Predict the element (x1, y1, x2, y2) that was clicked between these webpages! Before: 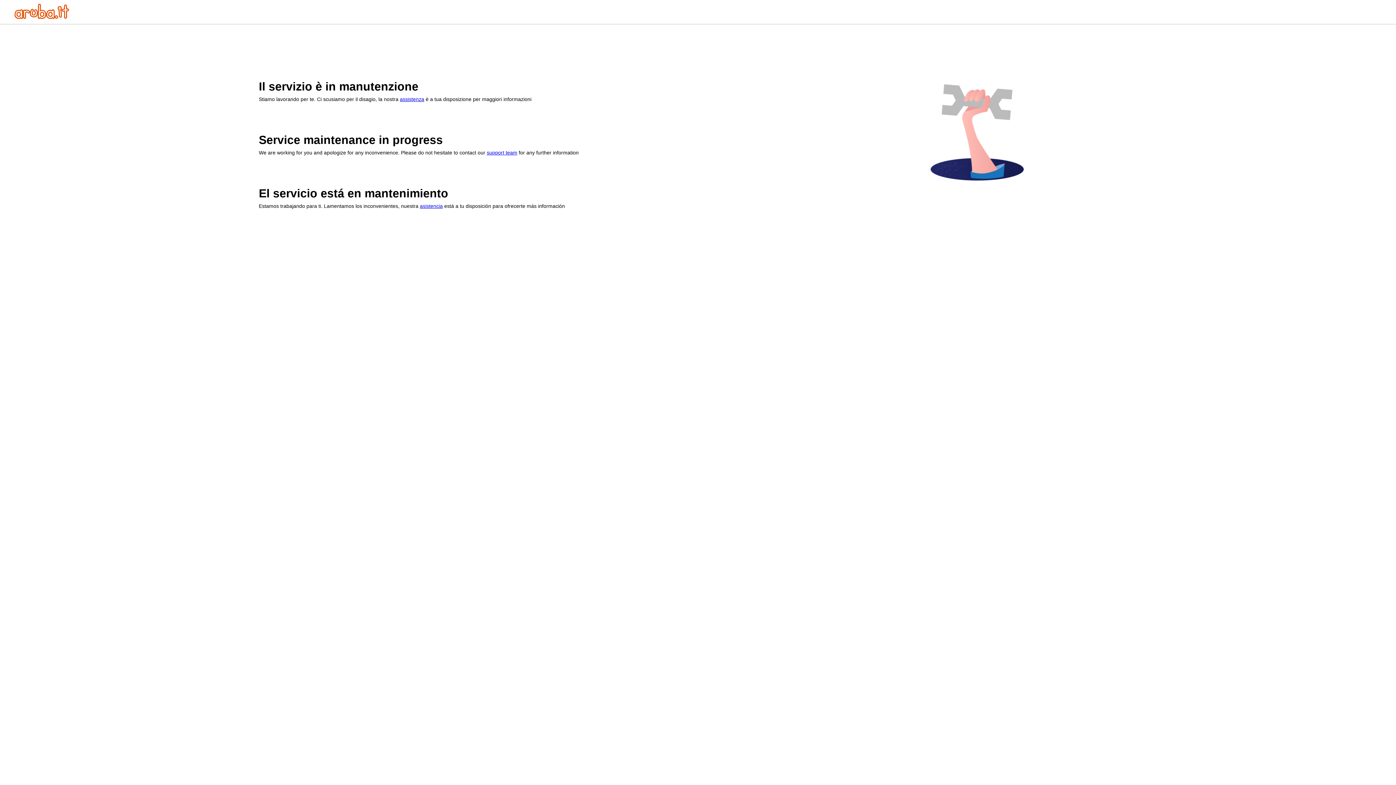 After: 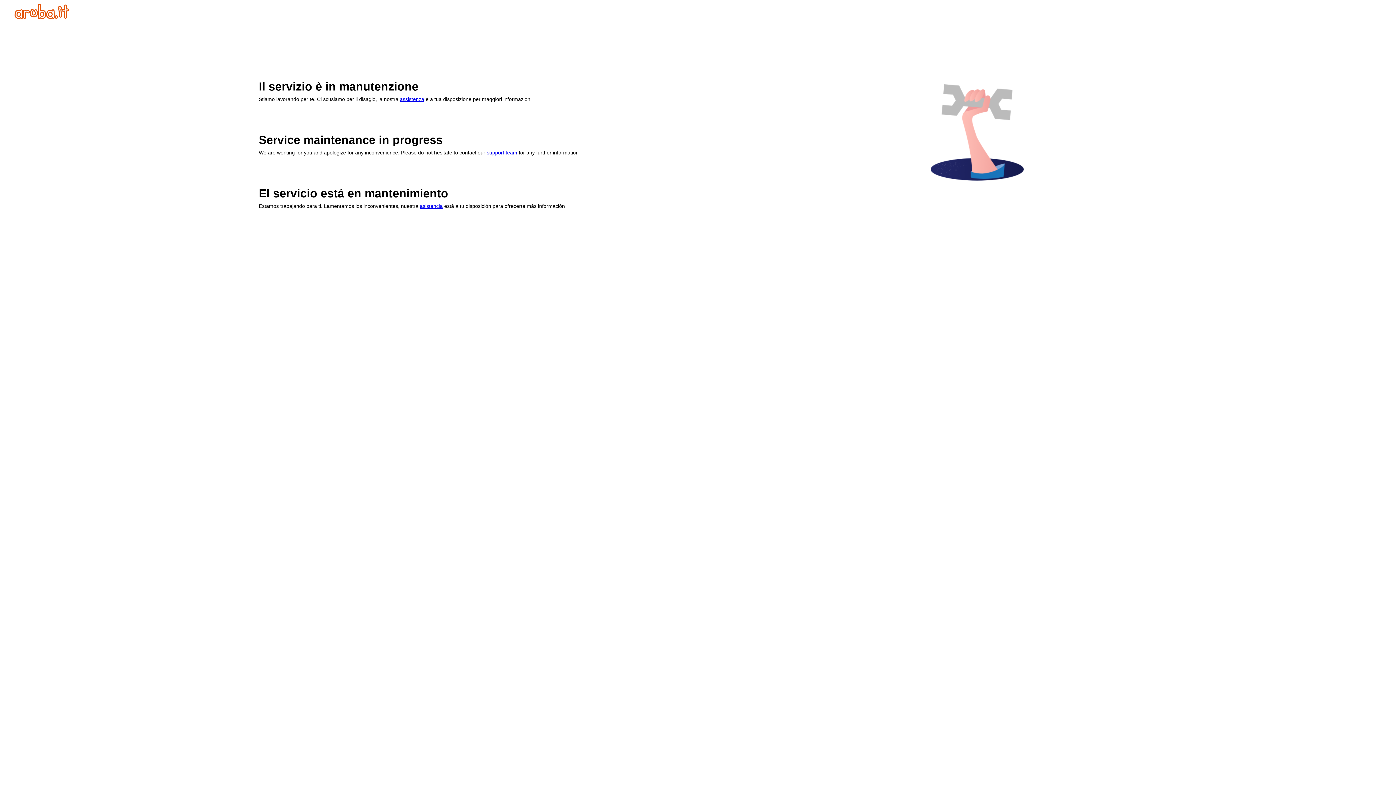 Action: label: assistenza bbox: (400, 96, 424, 102)